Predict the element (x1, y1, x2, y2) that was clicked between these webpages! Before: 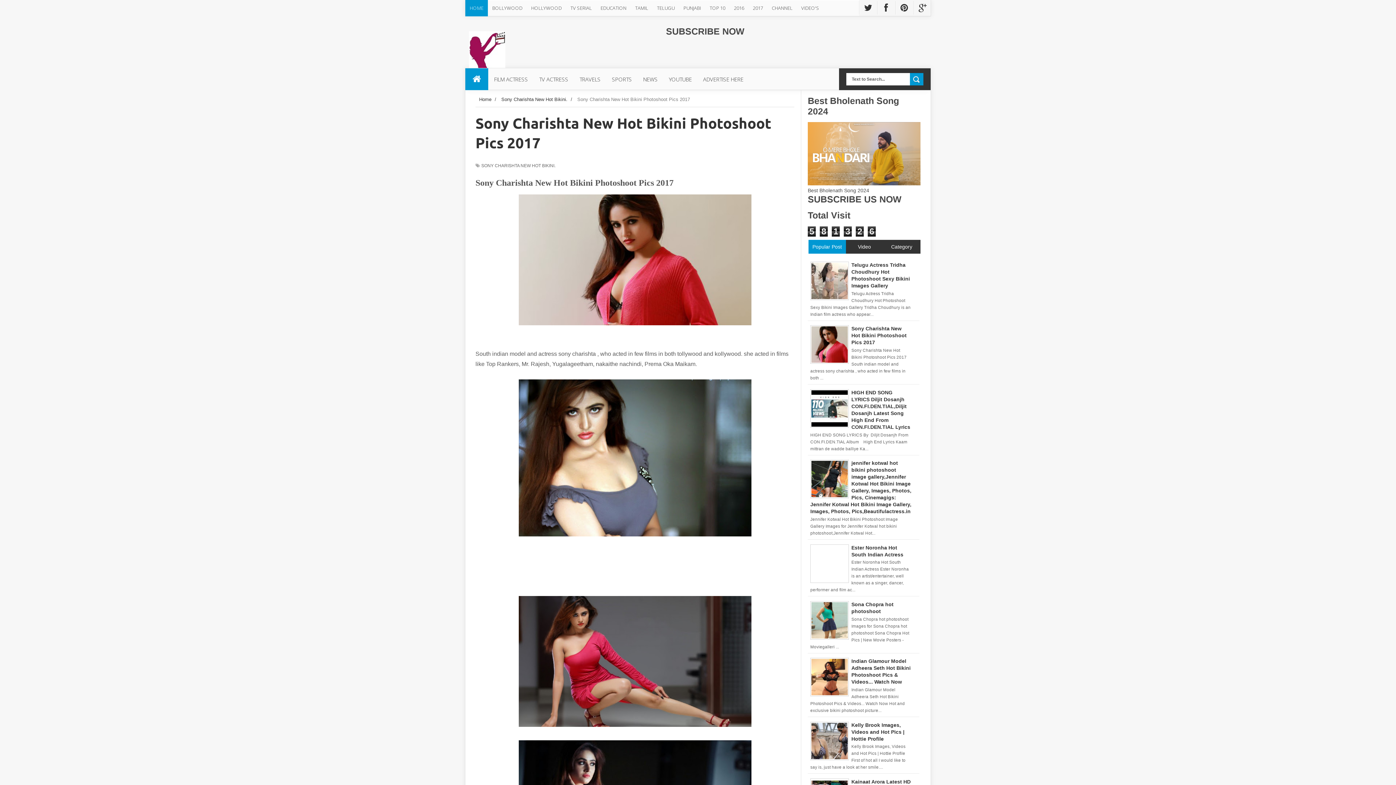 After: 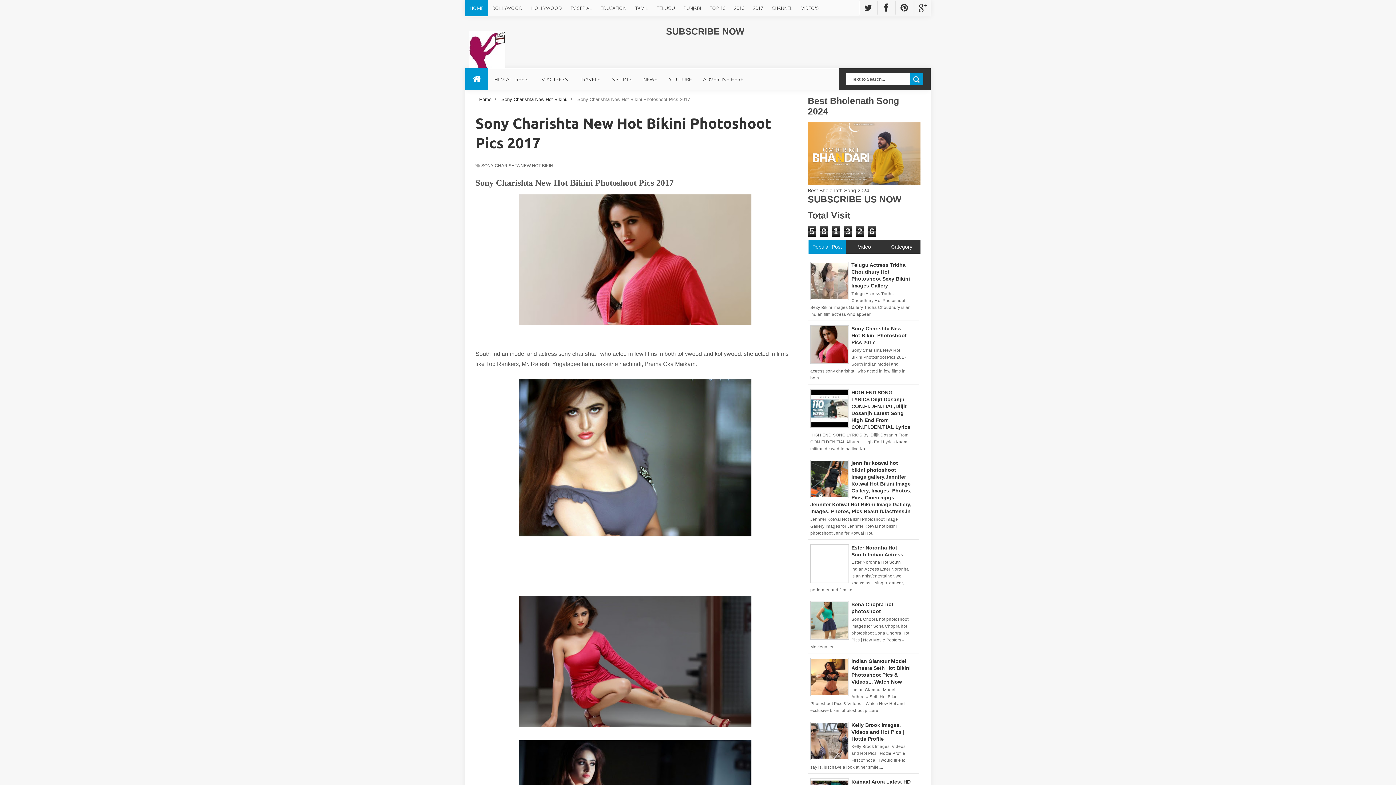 Action: bbox: (465, 4, 488, 11) label: HOME